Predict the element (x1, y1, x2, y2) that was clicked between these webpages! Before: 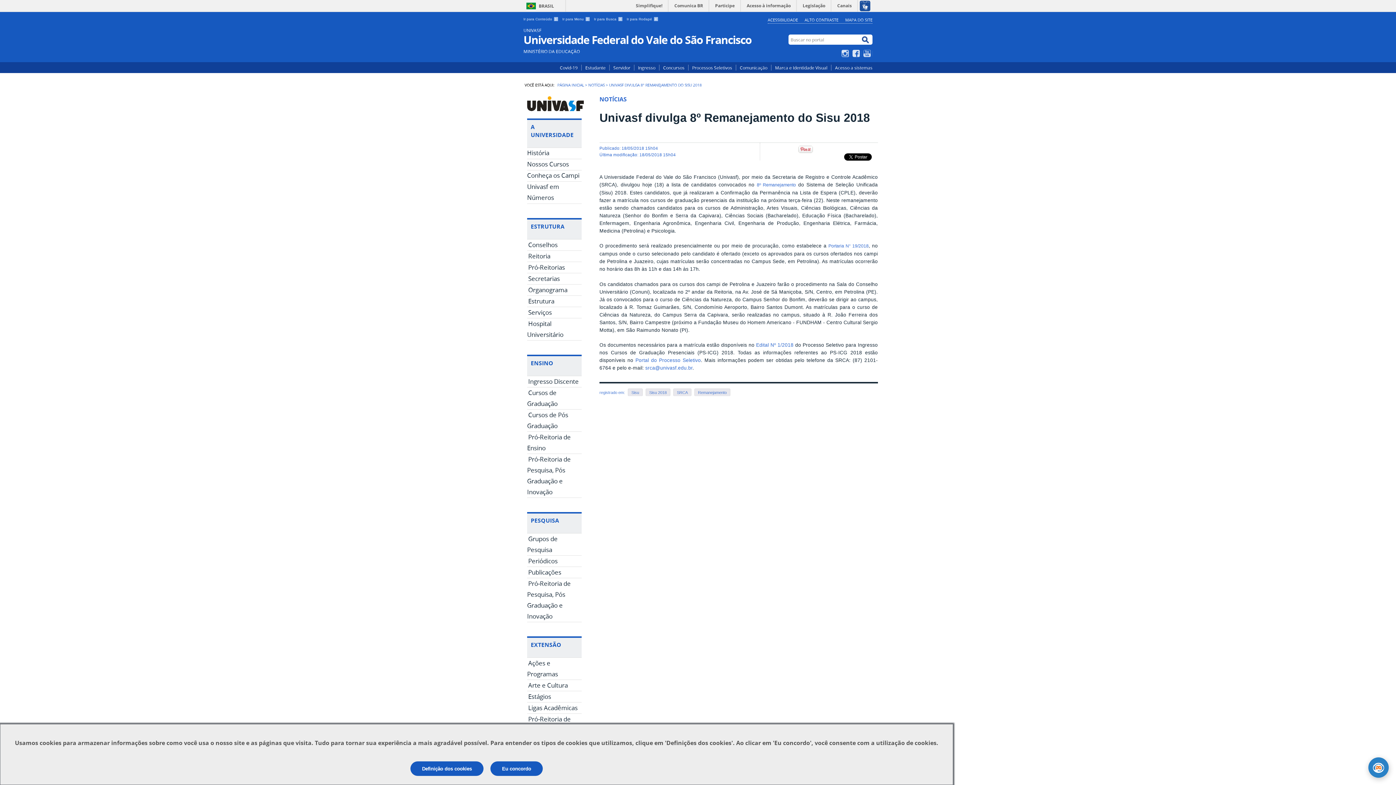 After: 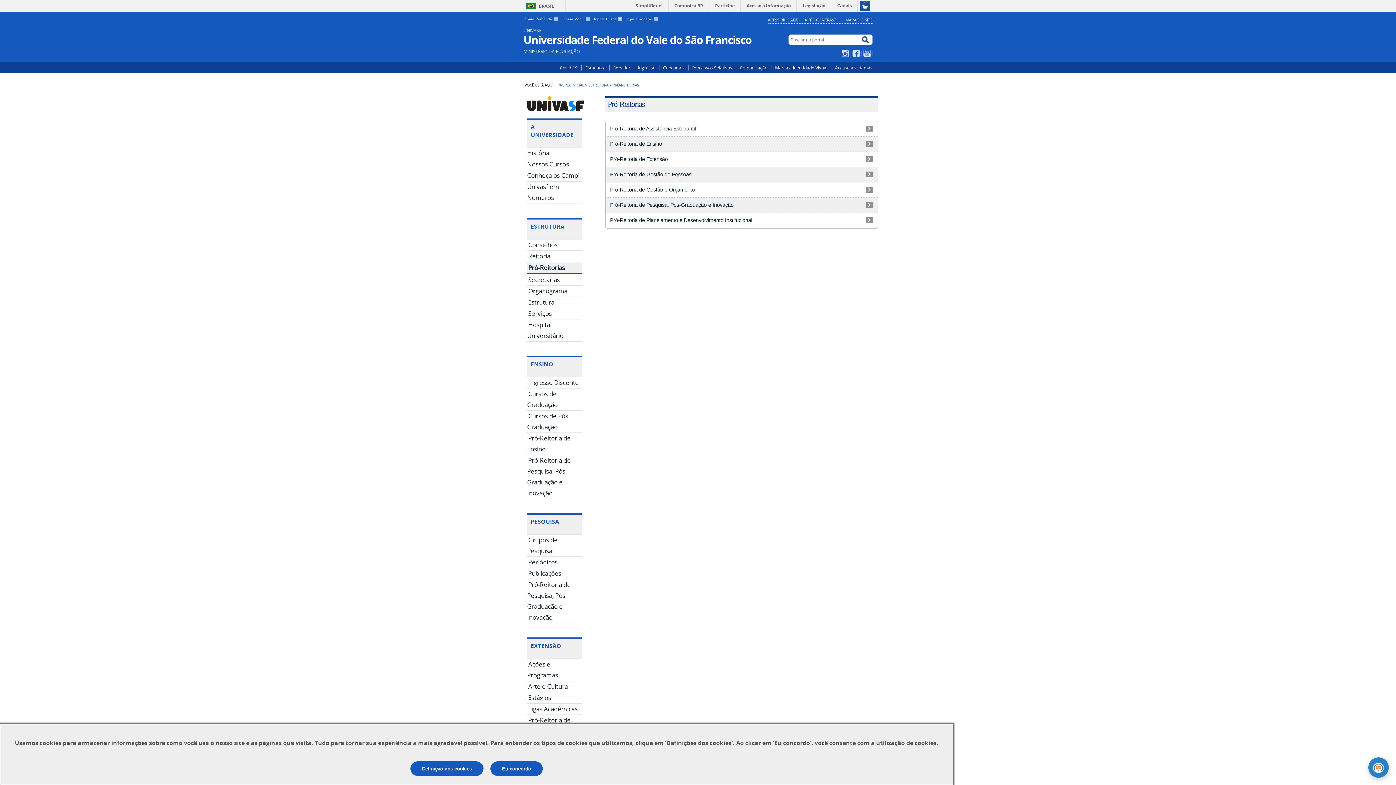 Action: label: Pró-Reitorias bbox: (527, 261, 566, 273)